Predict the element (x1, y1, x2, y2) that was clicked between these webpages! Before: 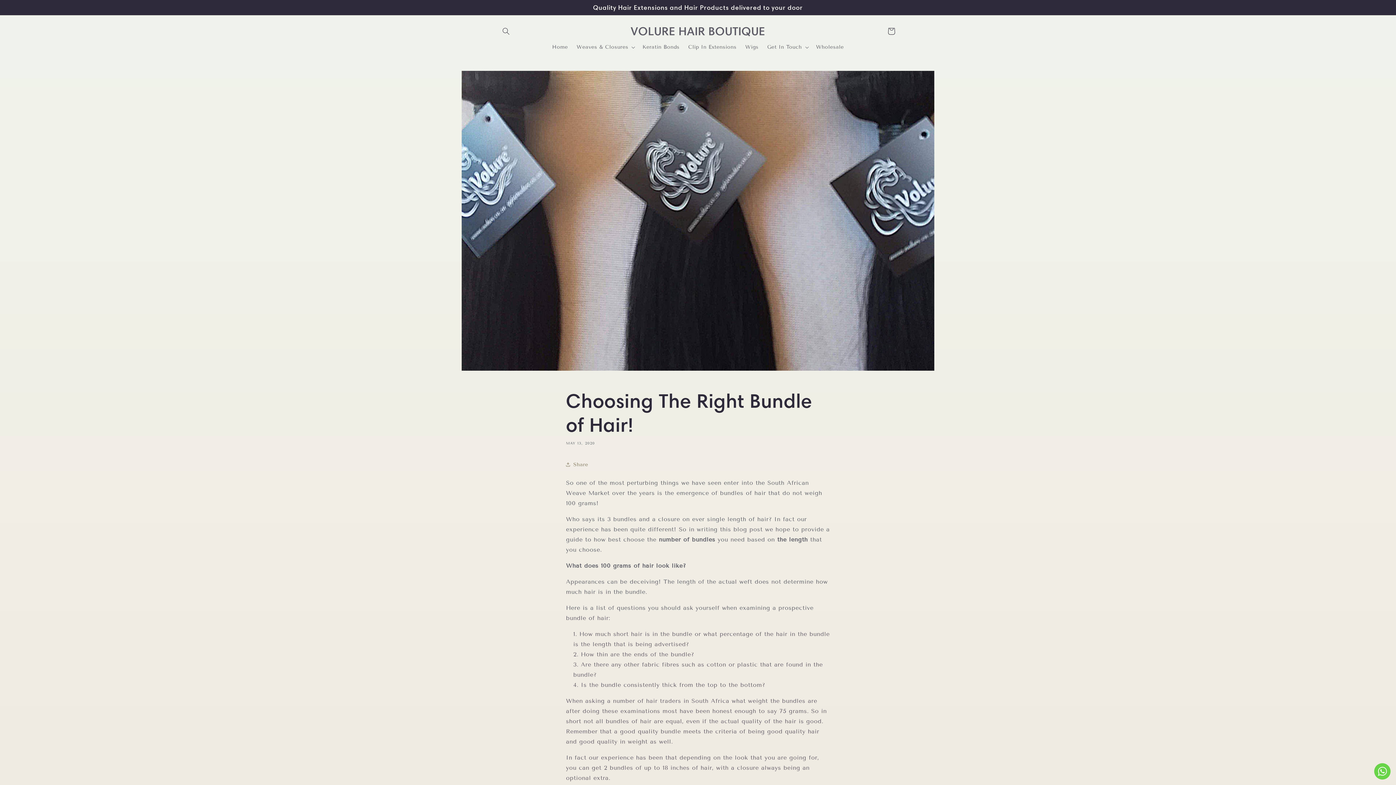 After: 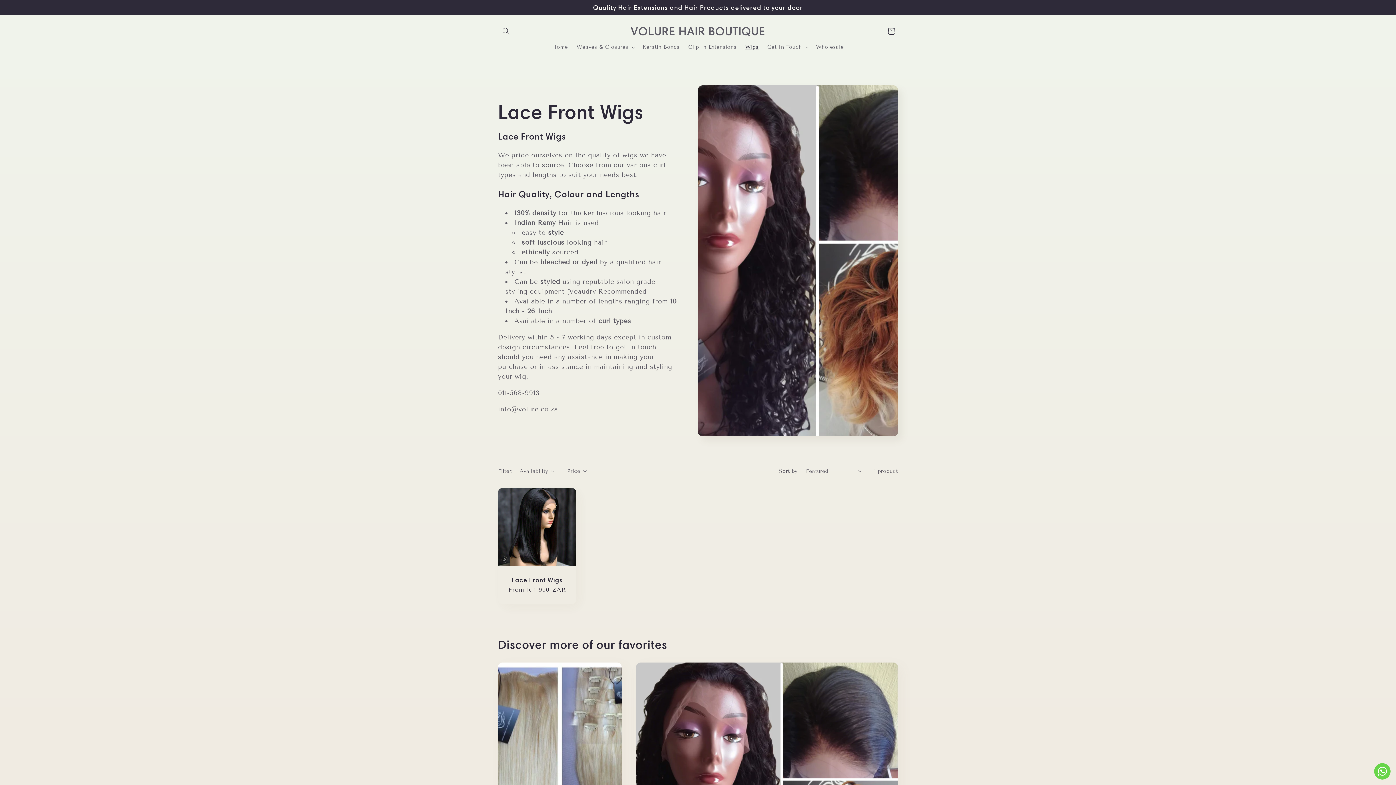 Action: bbox: (741, 39, 763, 54) label: Wigs